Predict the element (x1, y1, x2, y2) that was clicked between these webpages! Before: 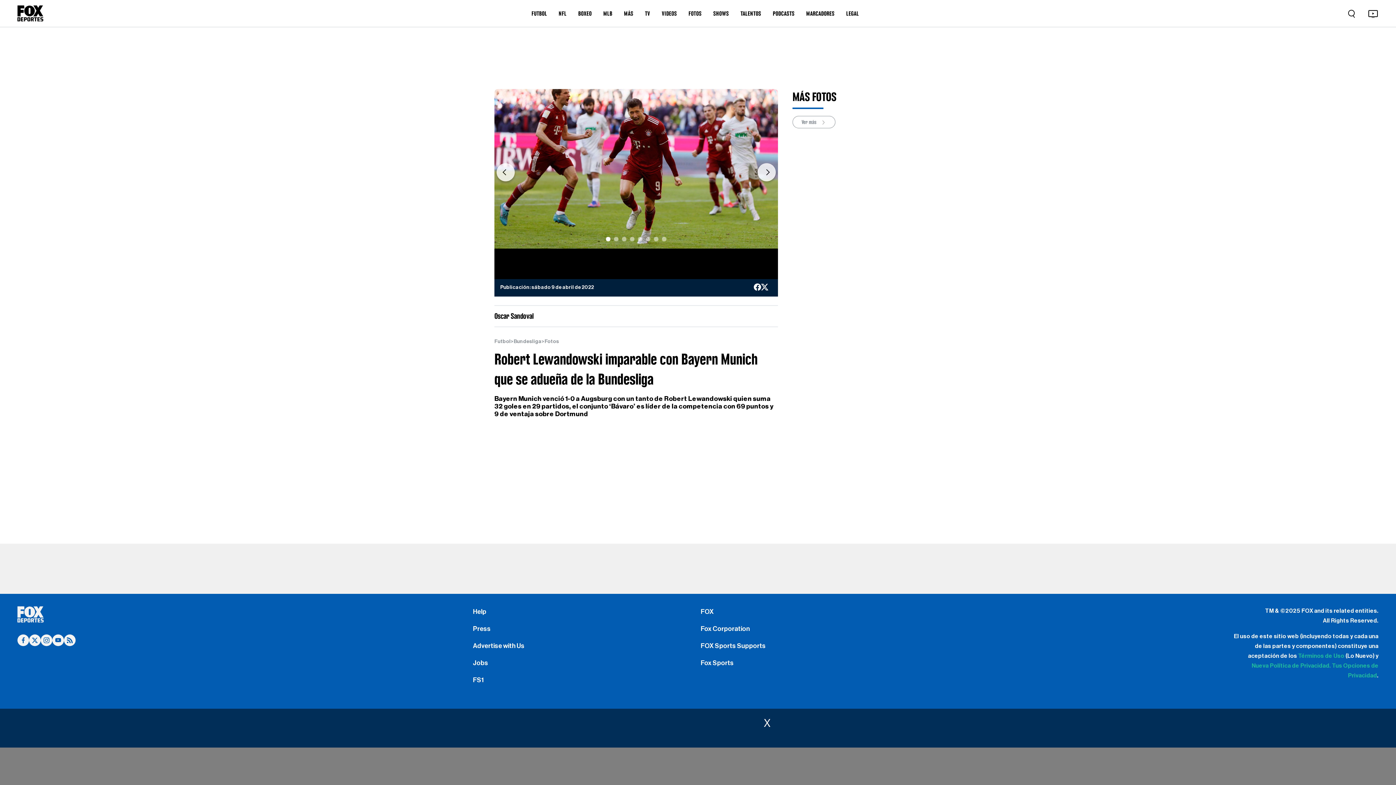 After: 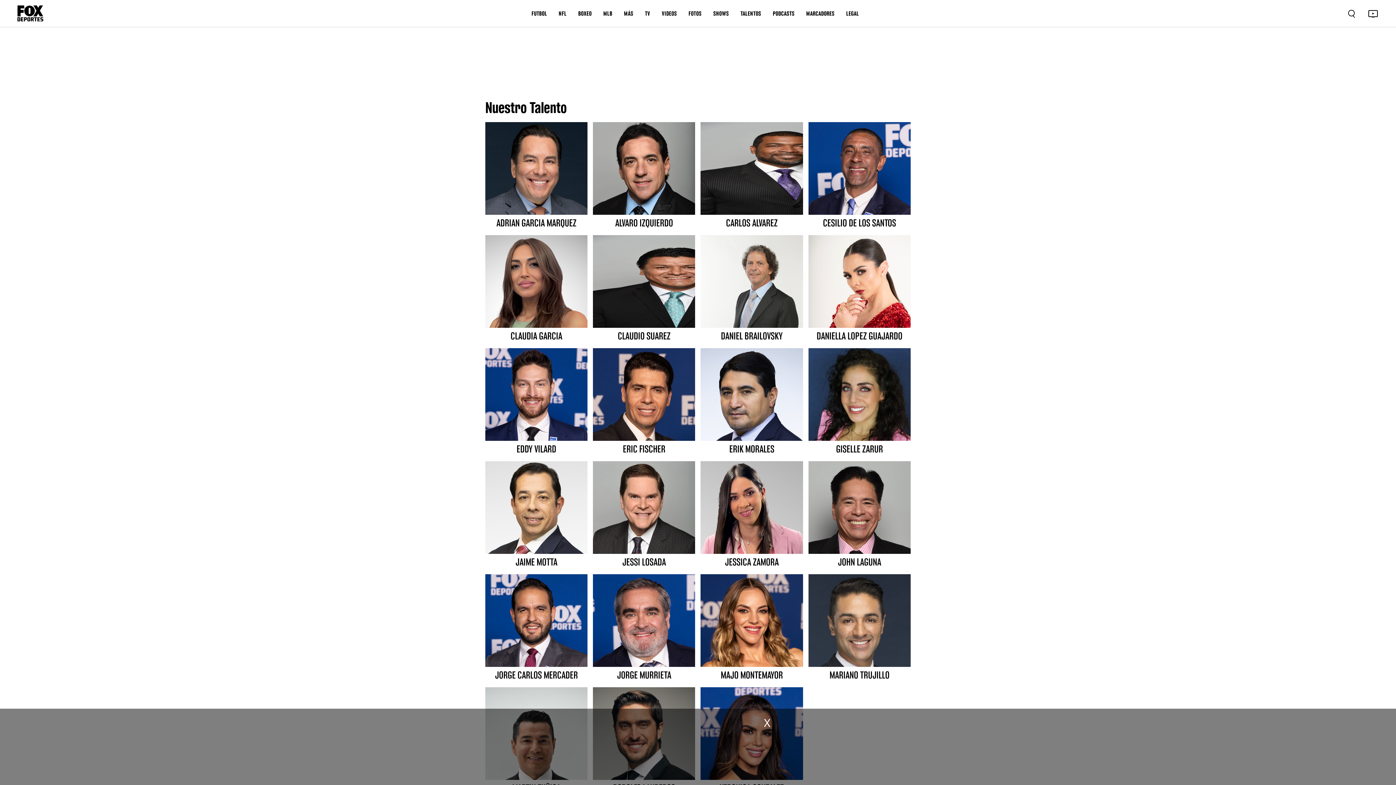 Action: label: TALENTOS bbox: (740, 9, 761, 17)